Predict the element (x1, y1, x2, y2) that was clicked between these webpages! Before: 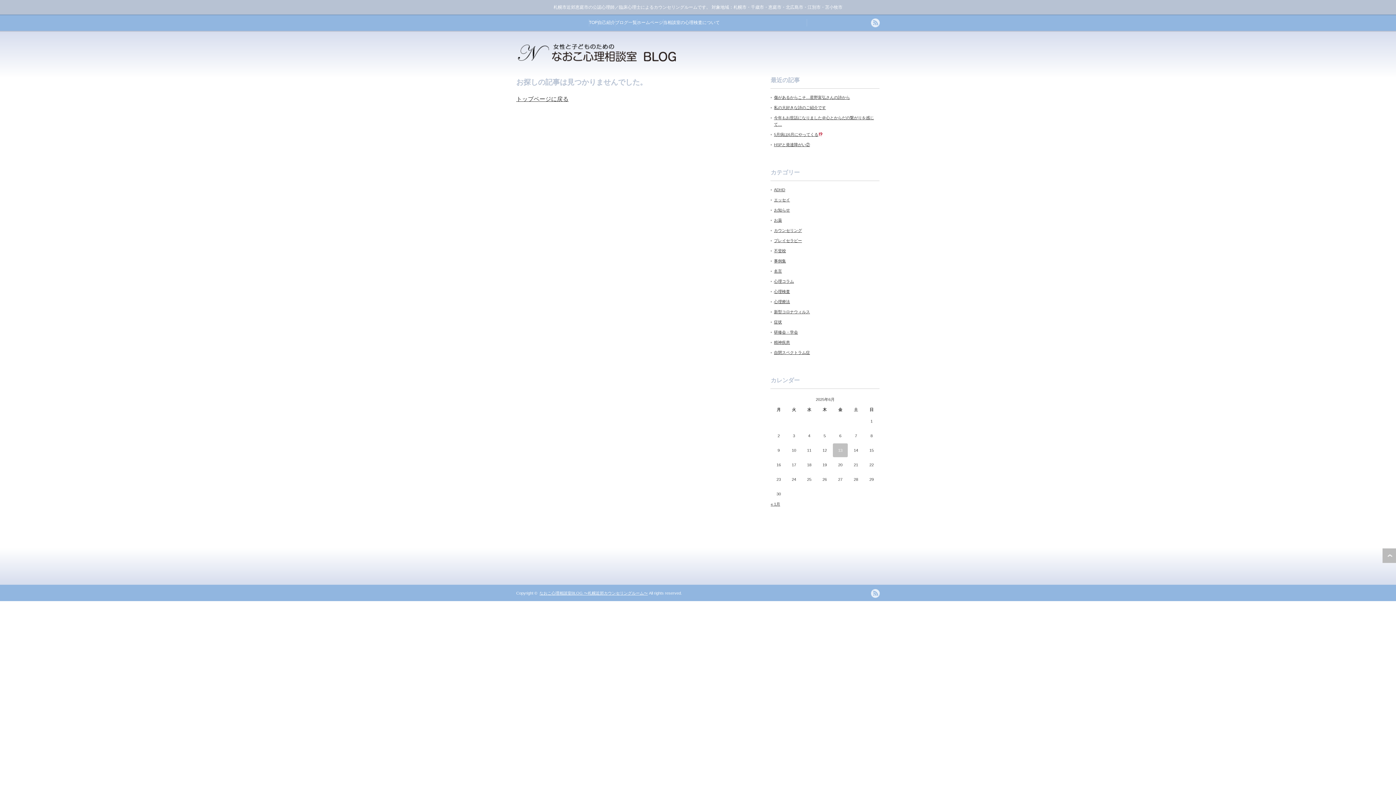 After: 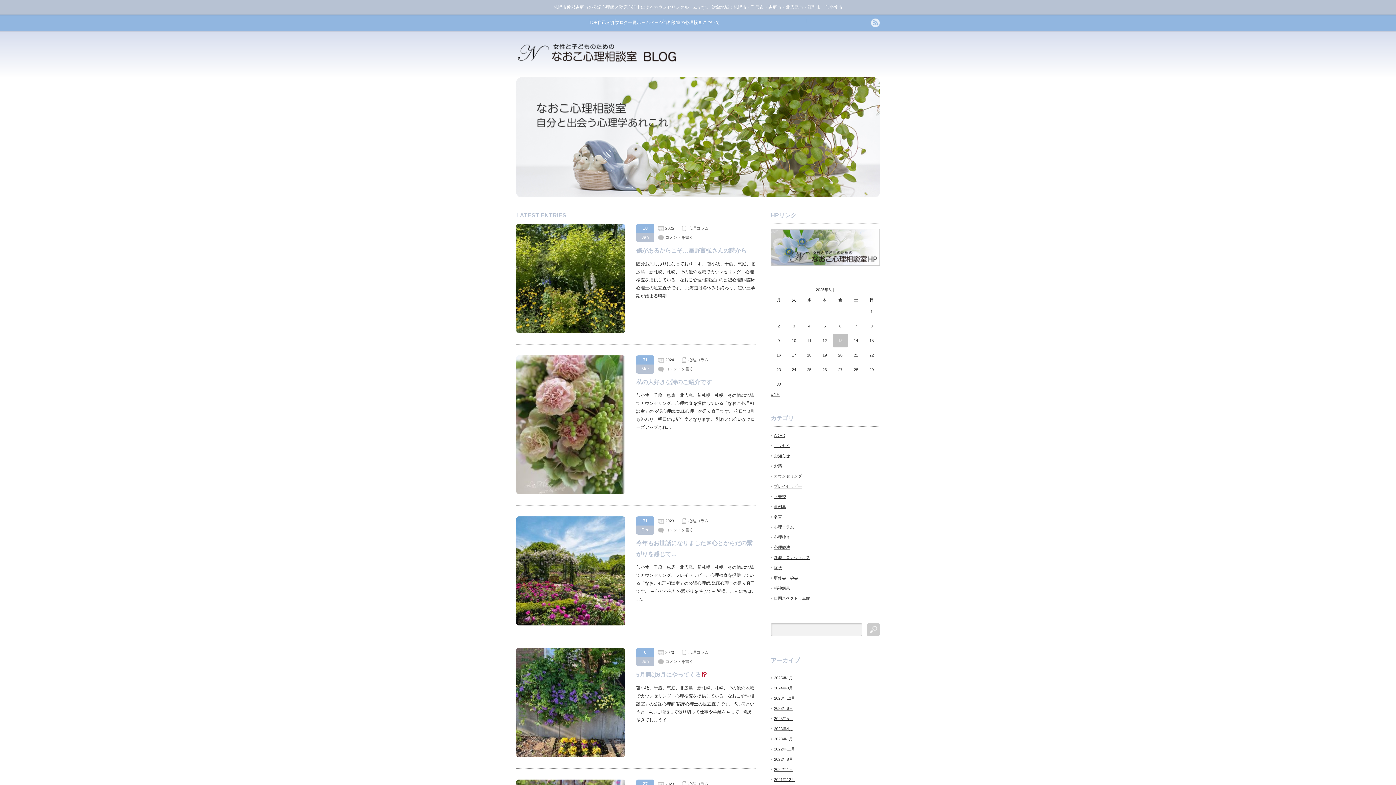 Action: label: TOP bbox: (589, 14, 597, 30)